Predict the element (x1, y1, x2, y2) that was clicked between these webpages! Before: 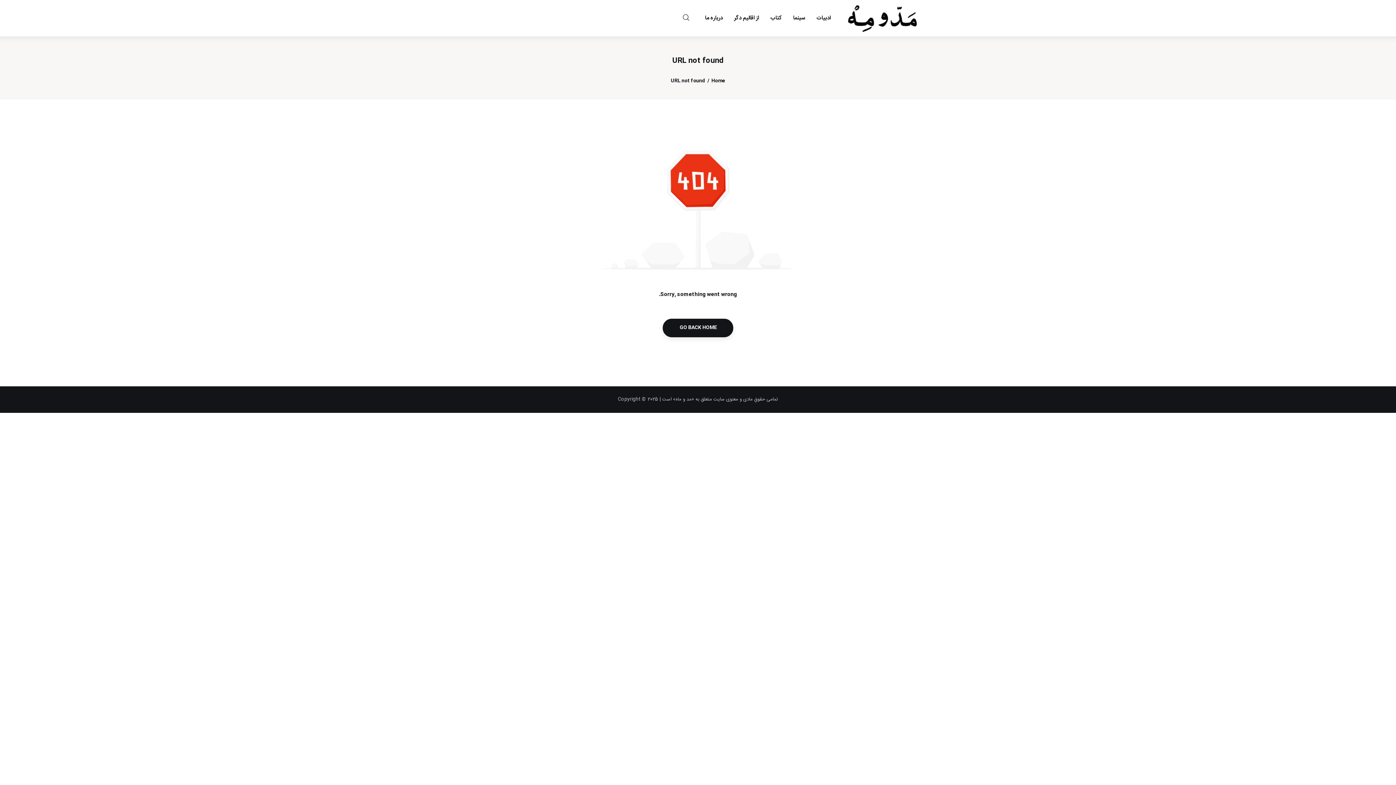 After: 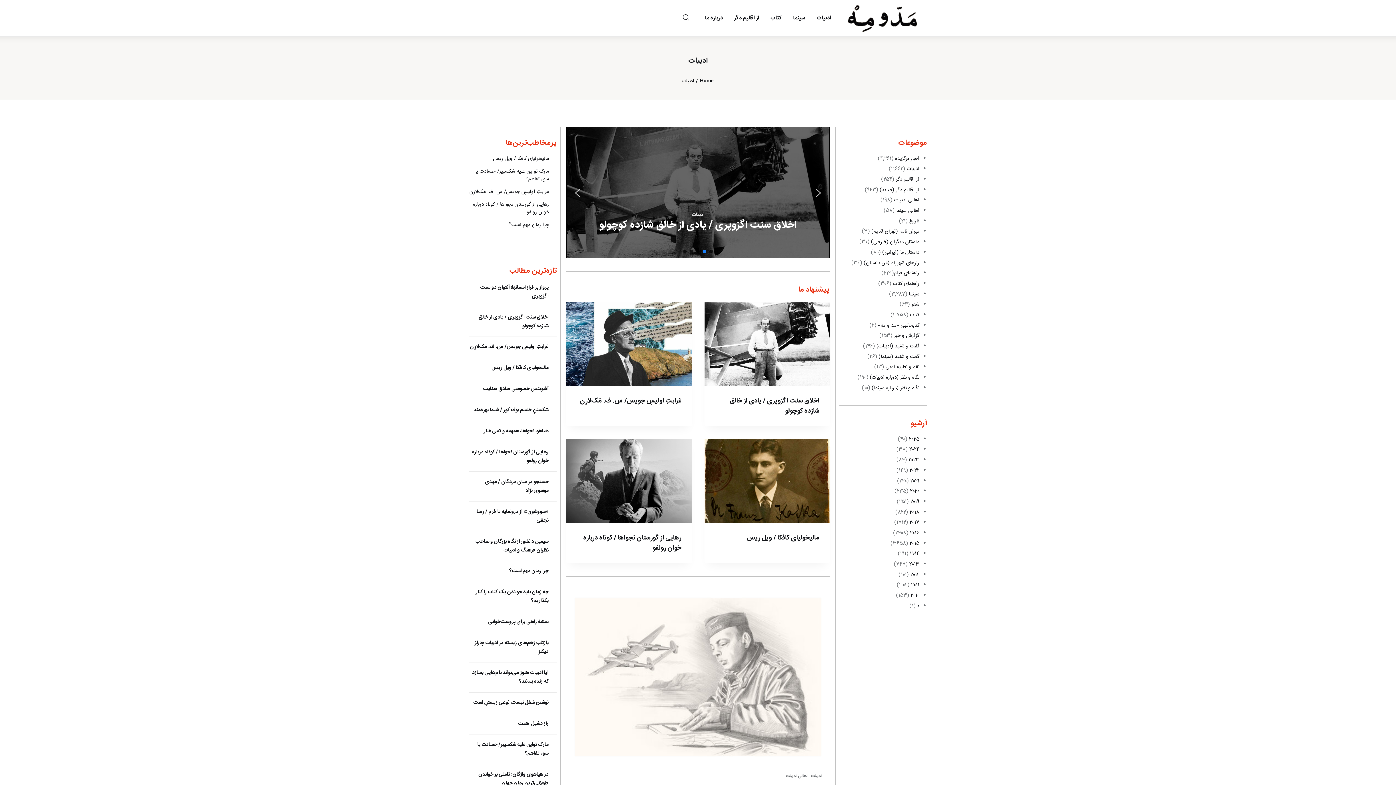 Action: label: ادبیات bbox: (811, 8, 836, 27)